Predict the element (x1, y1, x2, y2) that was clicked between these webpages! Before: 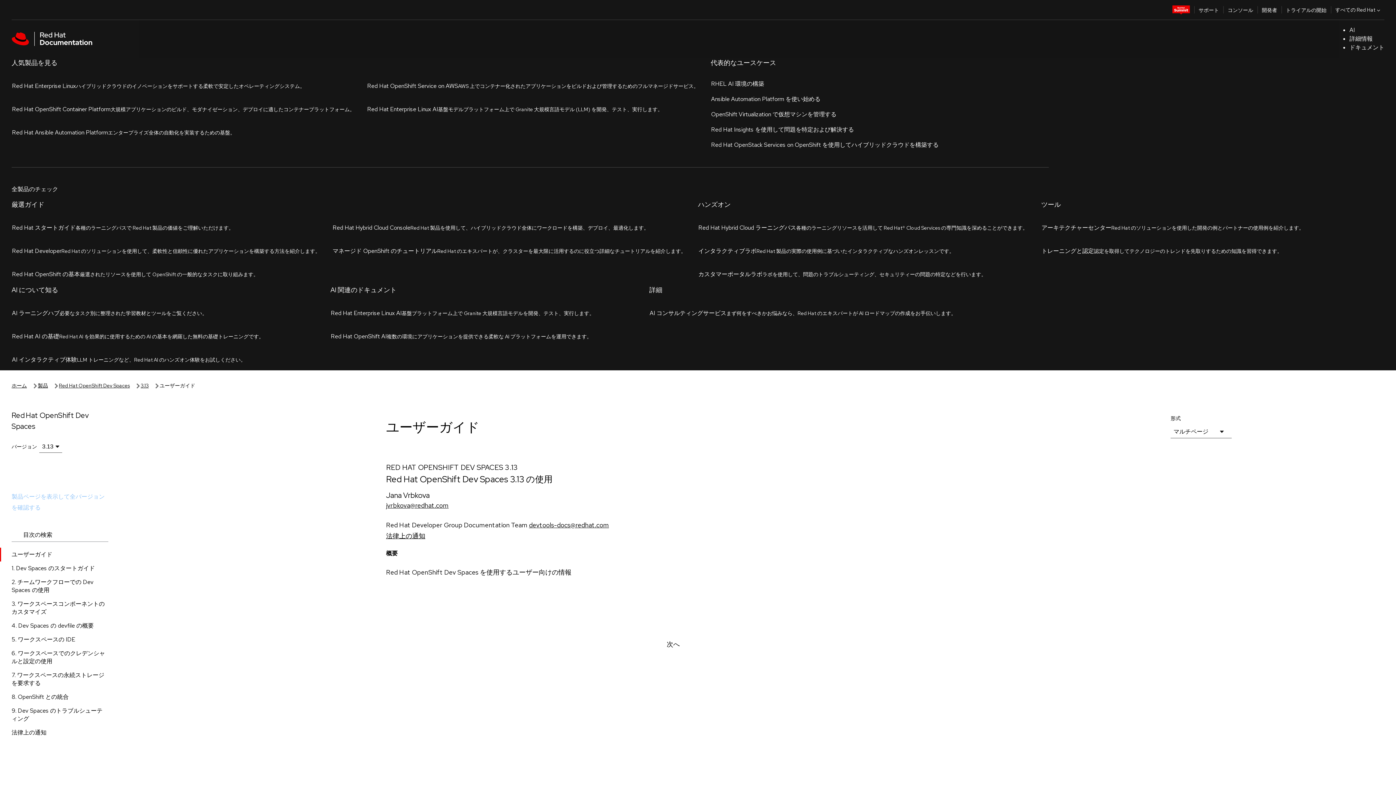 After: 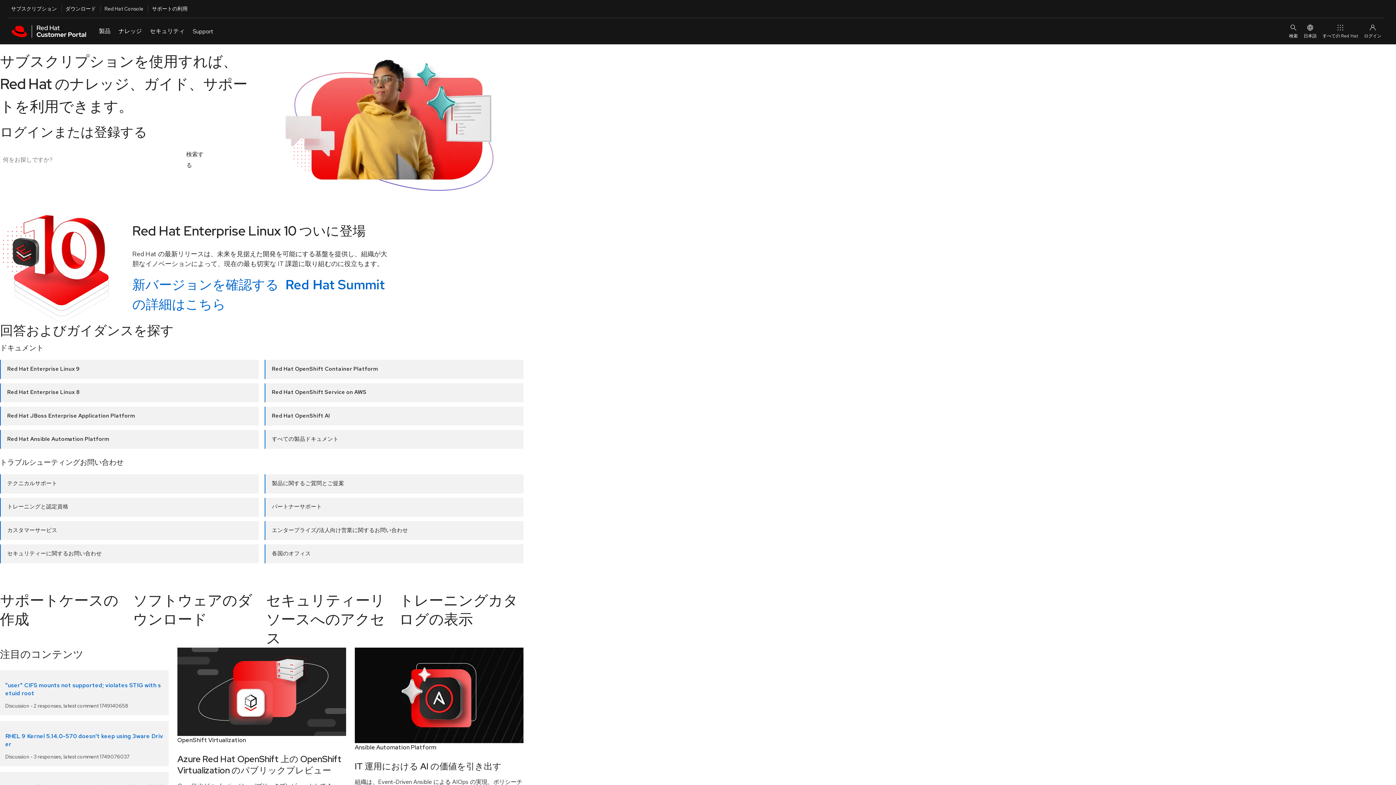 Action: bbox: (1194, 0, 1223, 18) label: サポート